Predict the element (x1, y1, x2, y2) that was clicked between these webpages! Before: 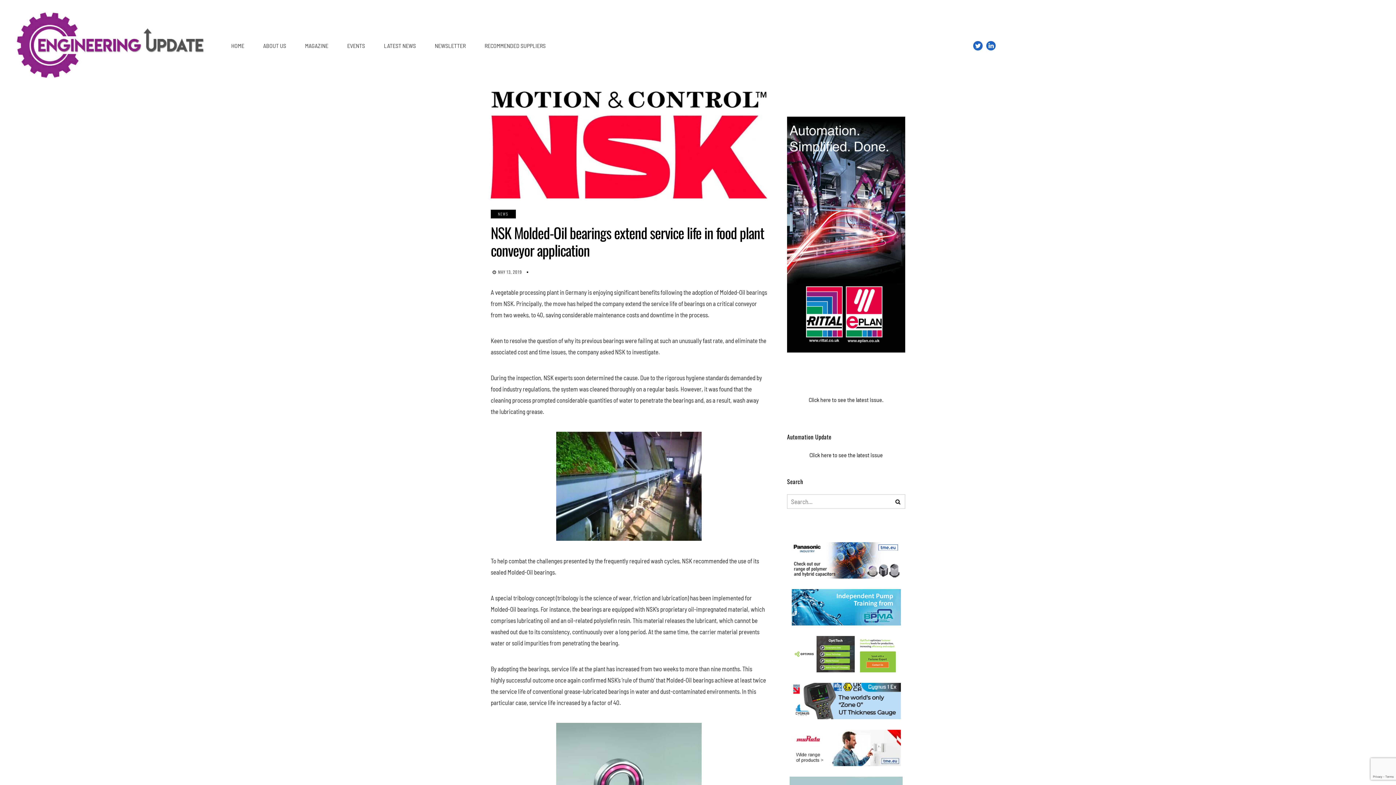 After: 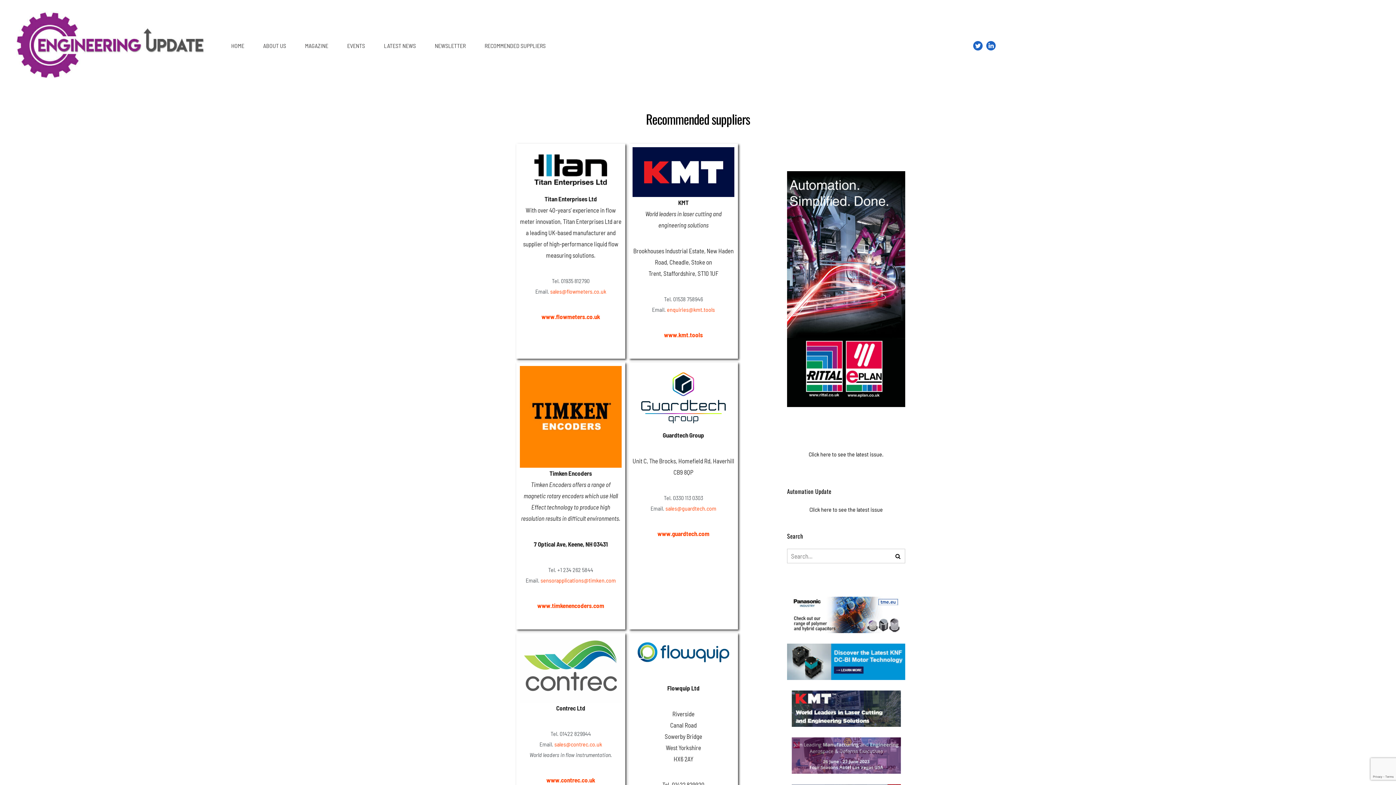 Action: bbox: (475, 37, 555, 54) label: RECOMMENDED SUPPLIERS